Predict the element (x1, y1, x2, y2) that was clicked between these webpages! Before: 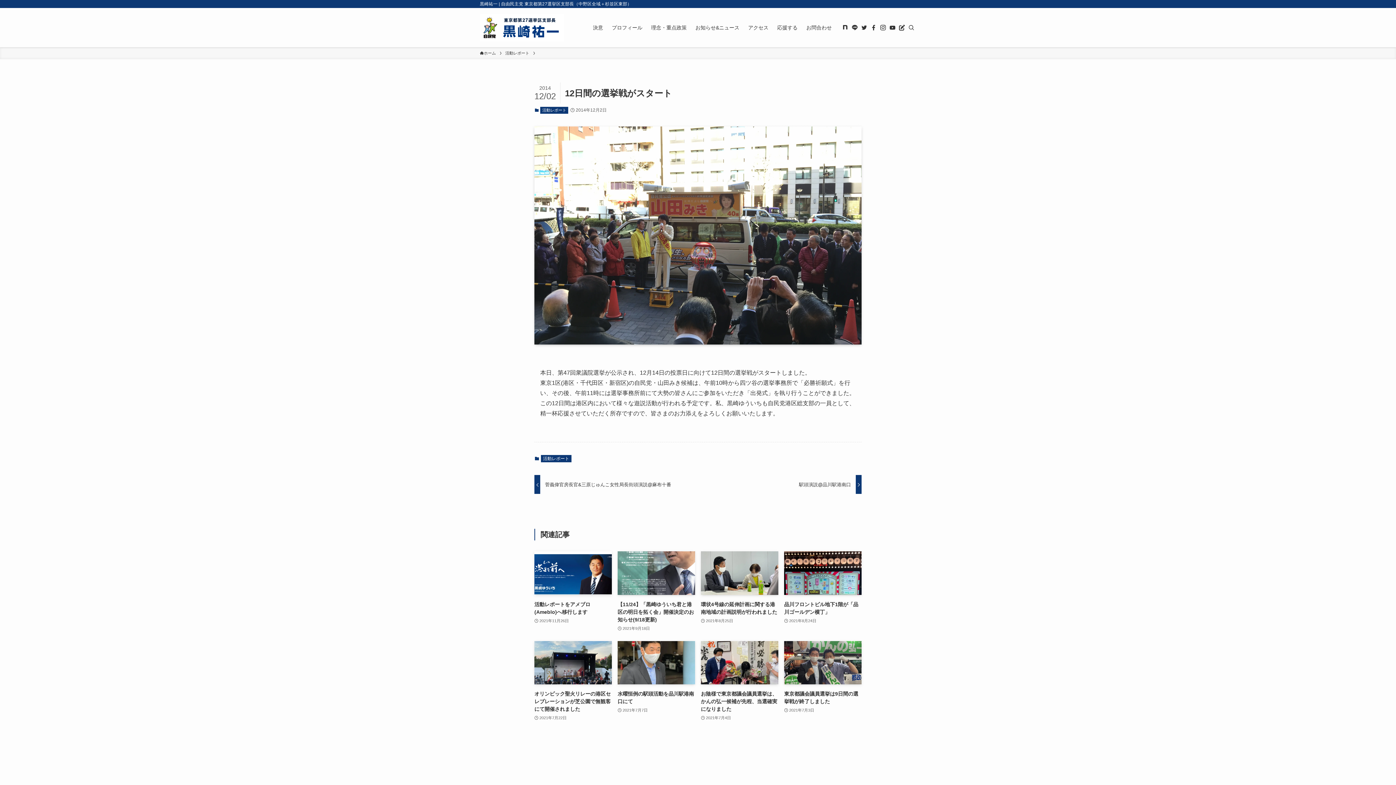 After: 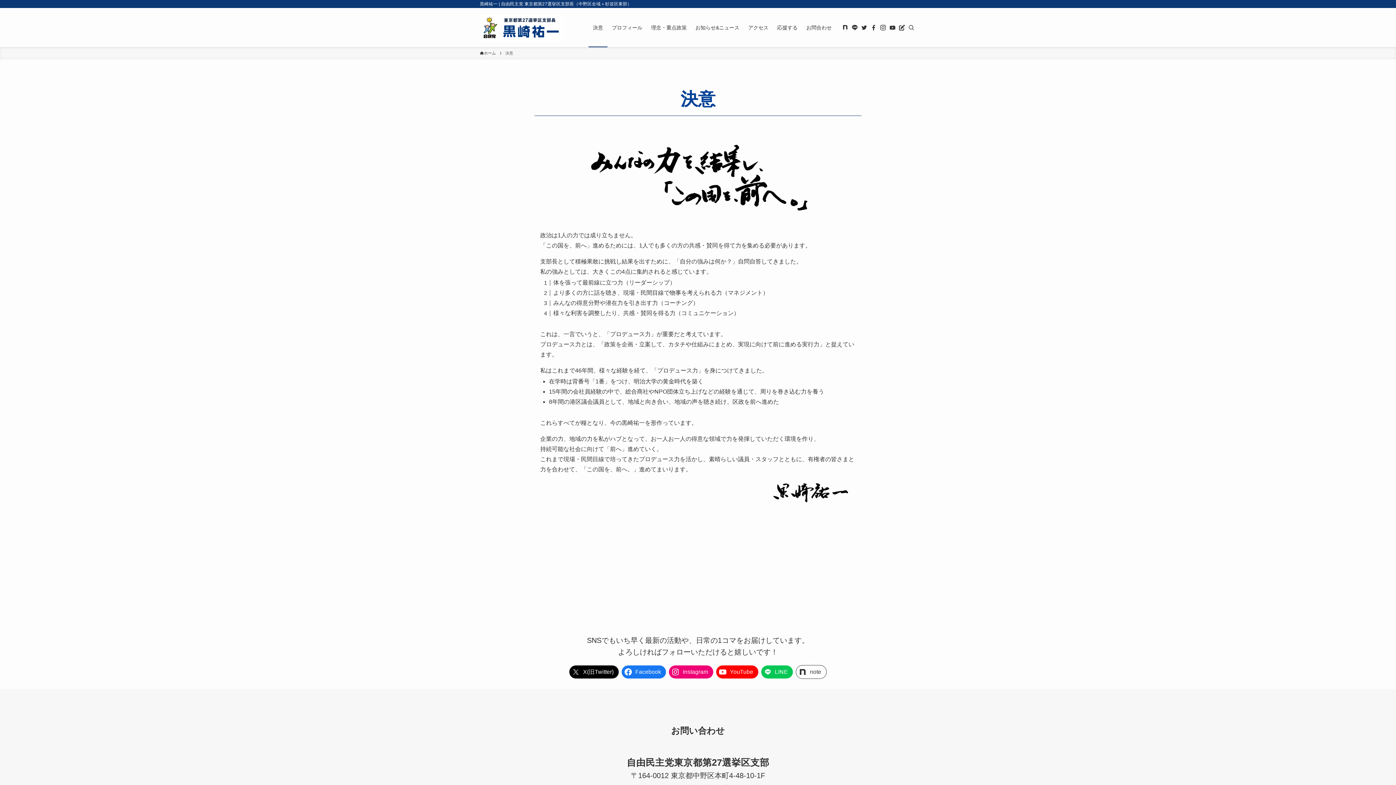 Action: bbox: (588, 8, 607, 47) label: 決意